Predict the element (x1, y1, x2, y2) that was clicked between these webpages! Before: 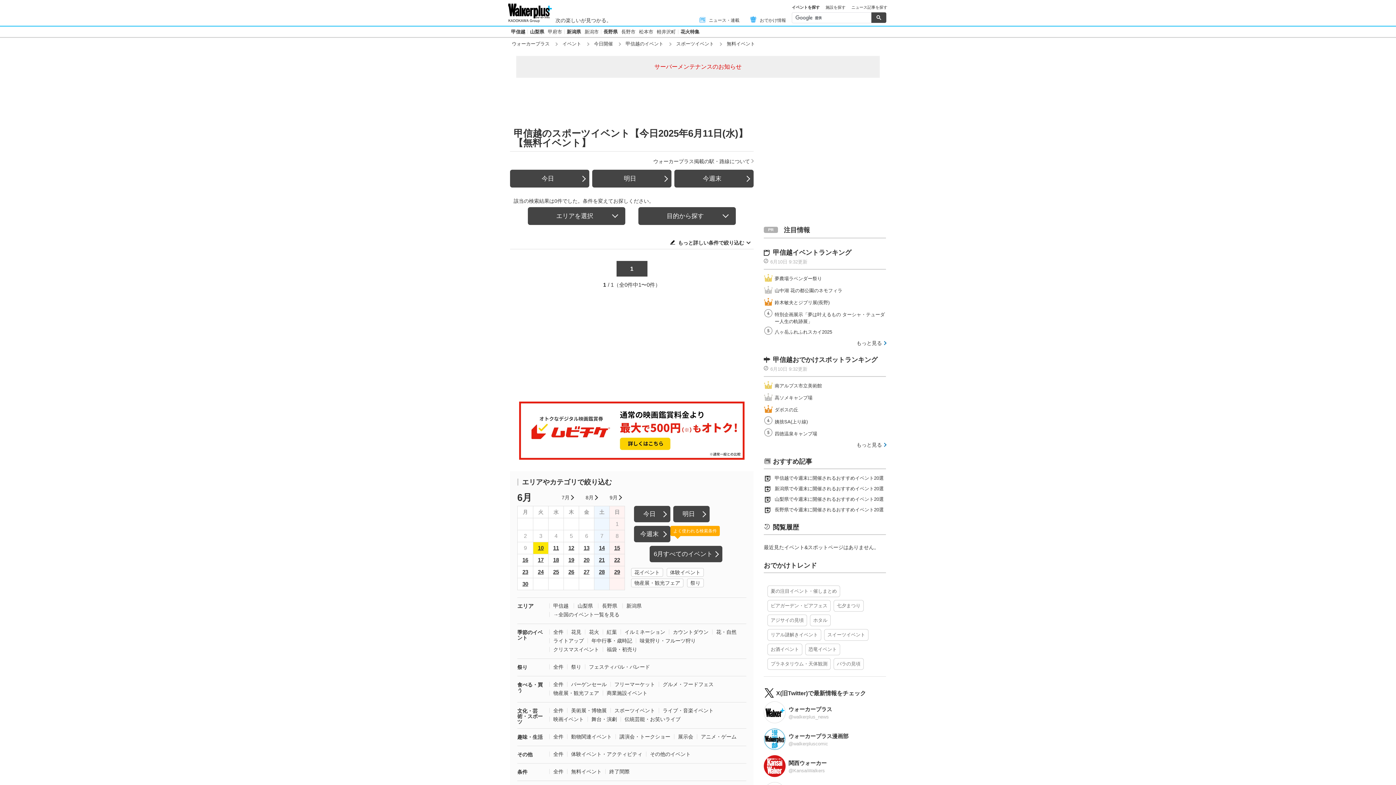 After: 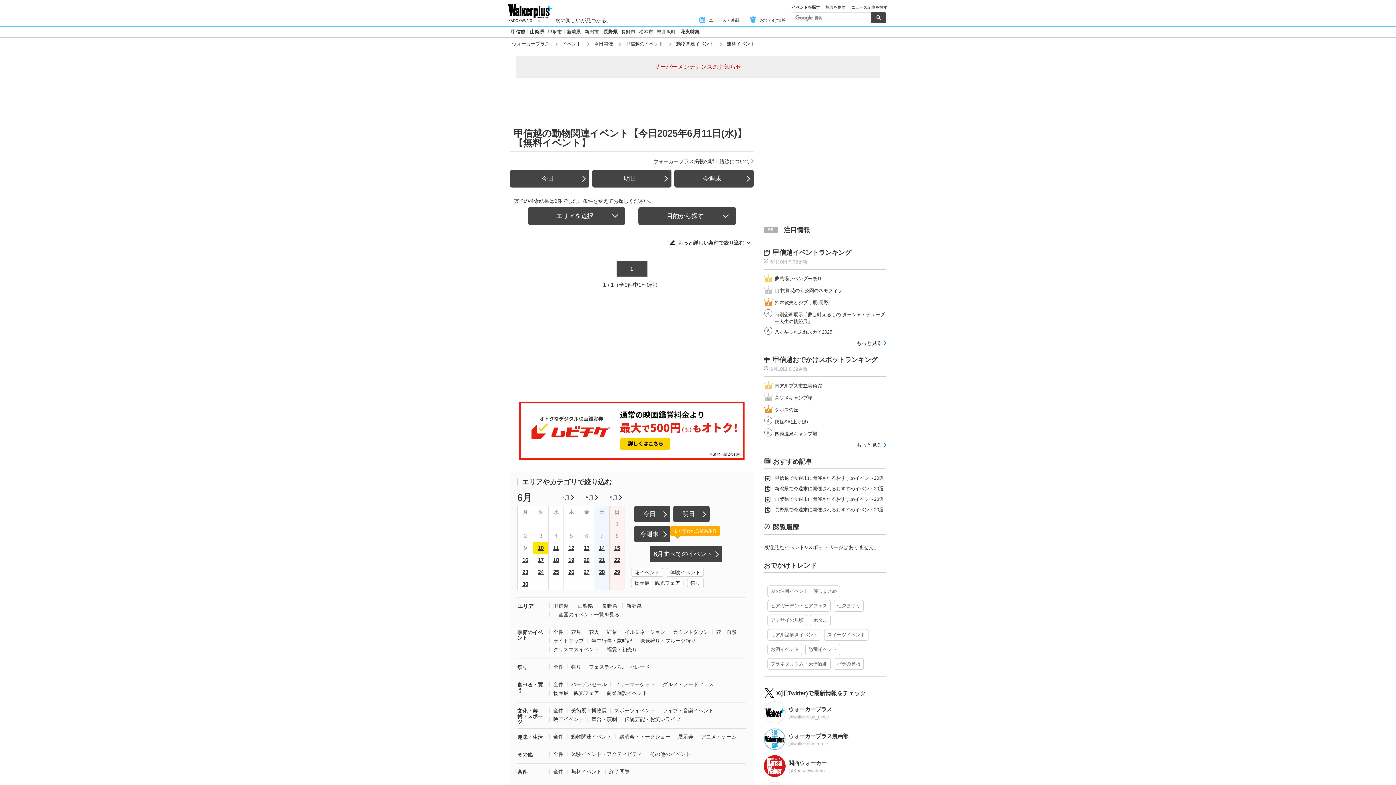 Action: bbox: (571, 734, 612, 740) label: 動物関連イベント